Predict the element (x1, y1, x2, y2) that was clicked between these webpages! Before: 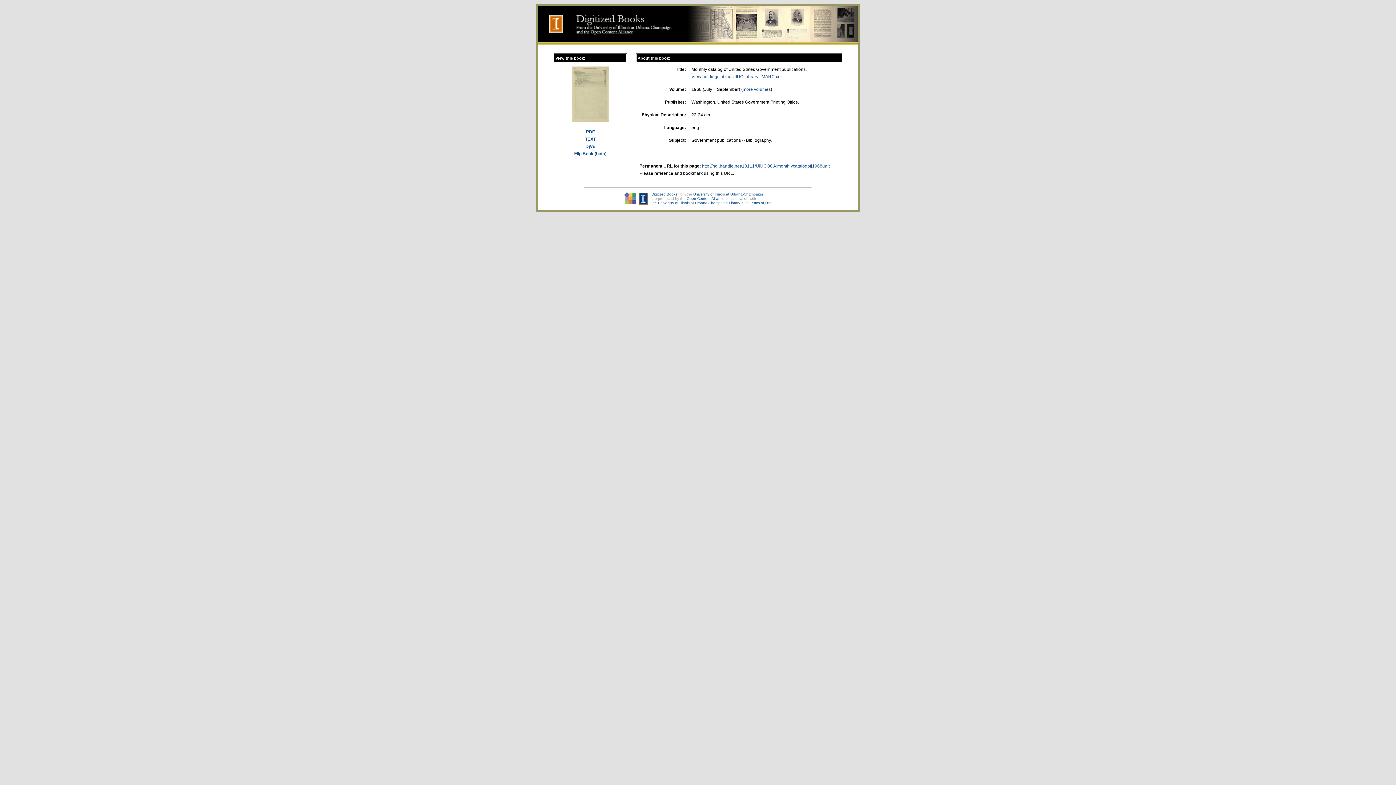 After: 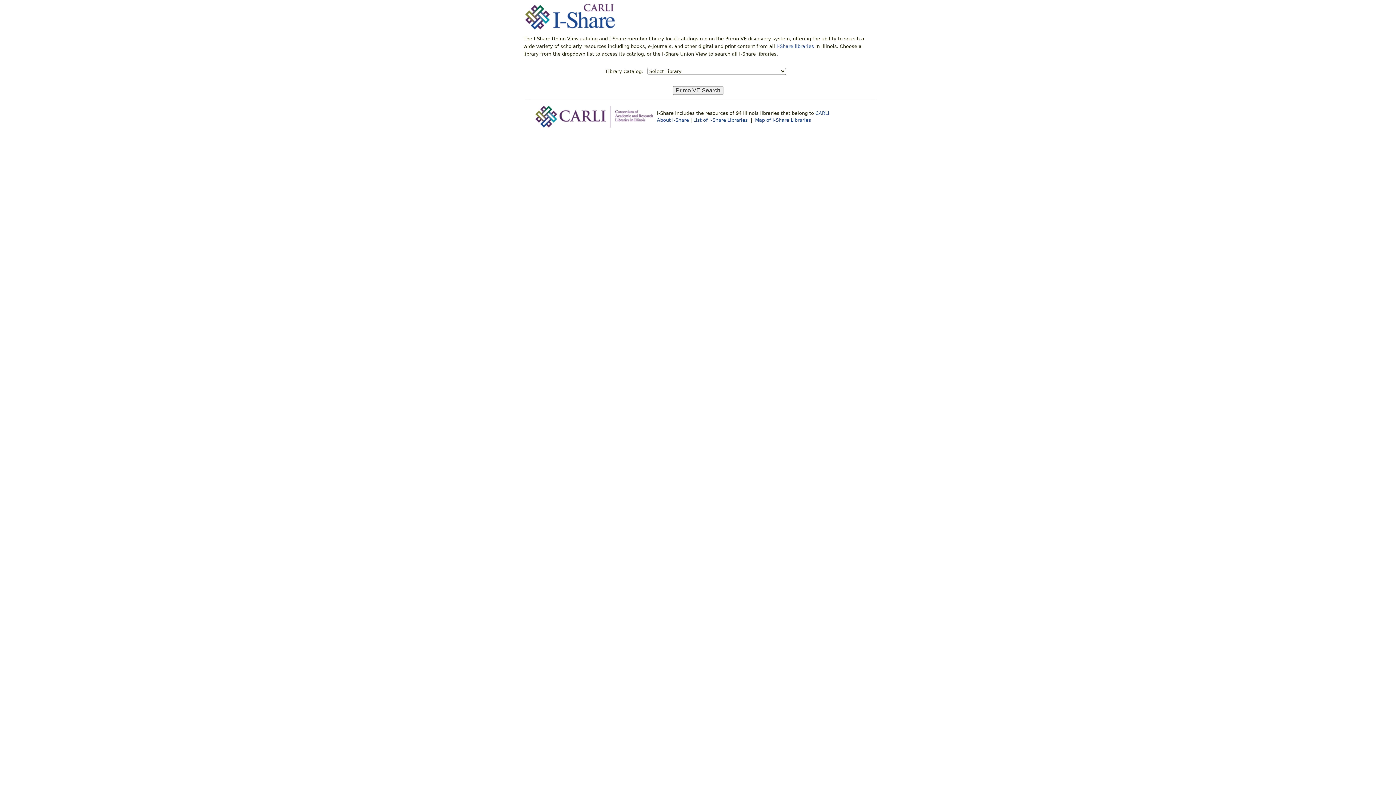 Action: bbox: (691, 74, 758, 79) label: View holdings at the UIUC Library